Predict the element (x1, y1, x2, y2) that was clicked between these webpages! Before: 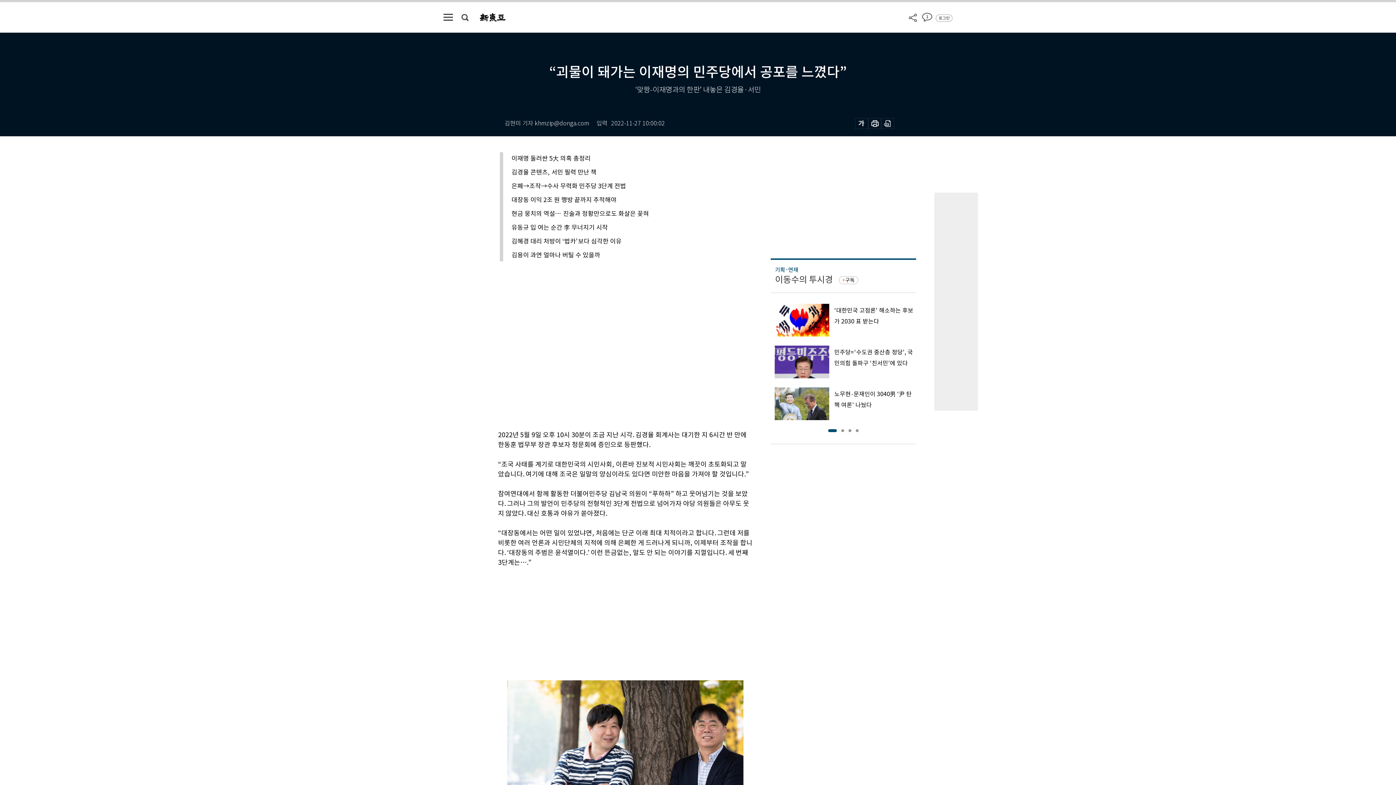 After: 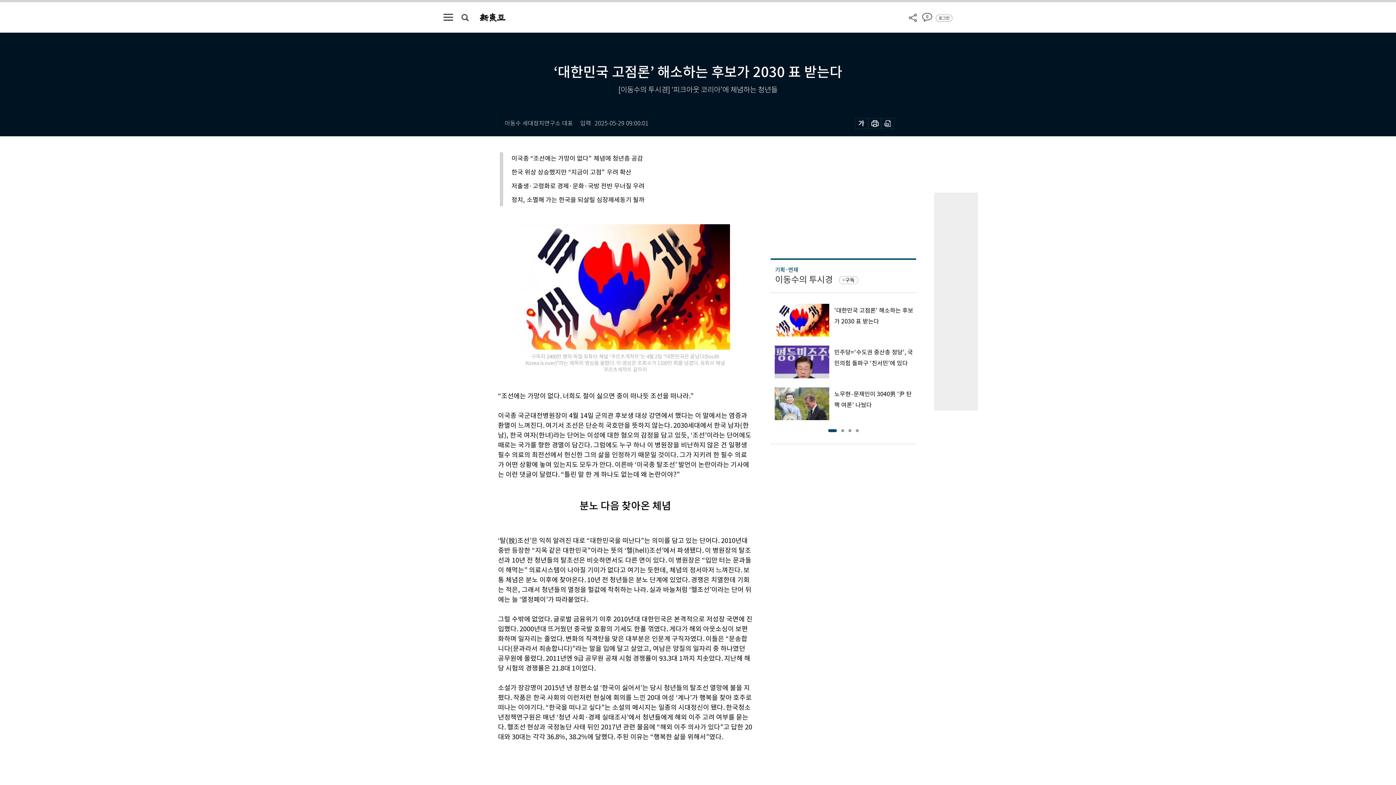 Action: bbox: (770, 304, 916, 336) label: ‘대한민국 고점론’ 해소하는 후보가 2030 표 받는다